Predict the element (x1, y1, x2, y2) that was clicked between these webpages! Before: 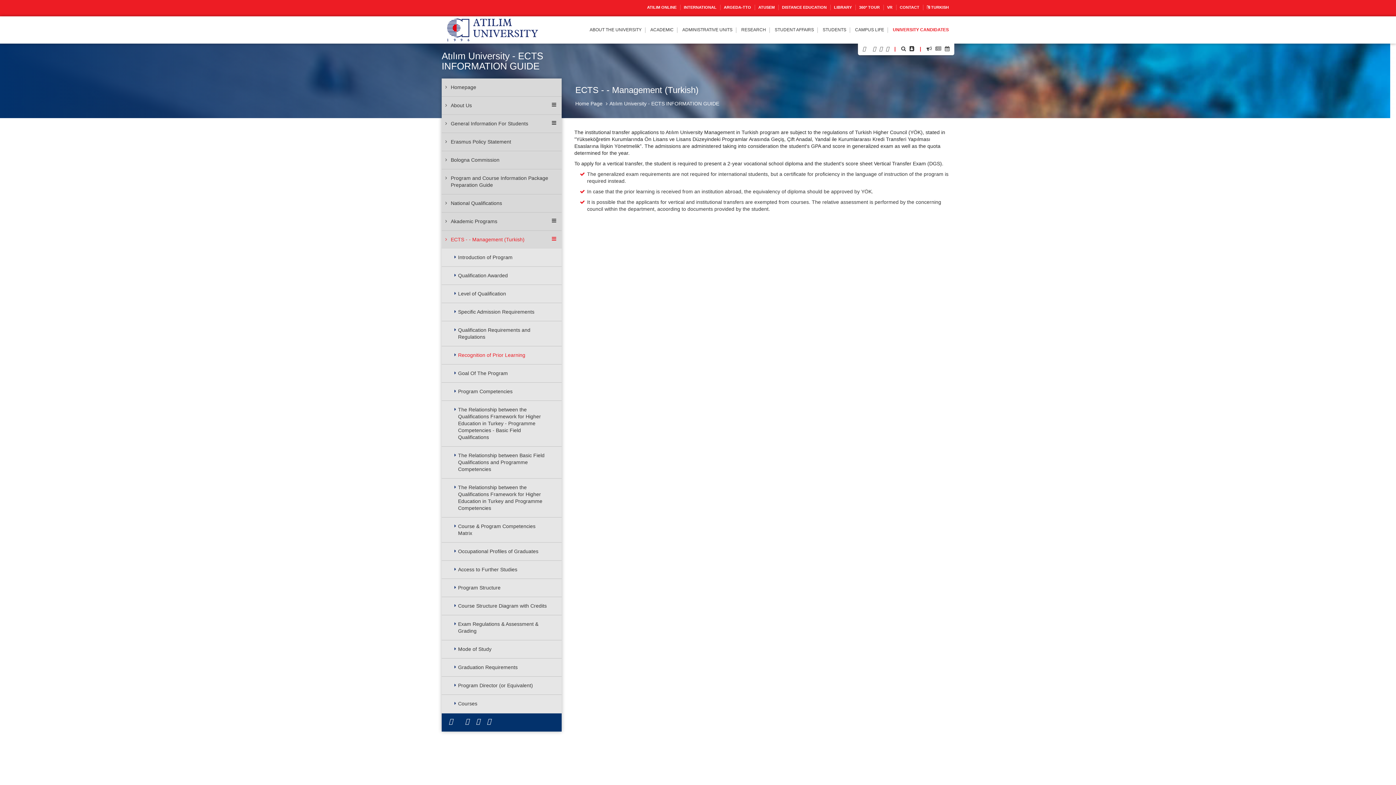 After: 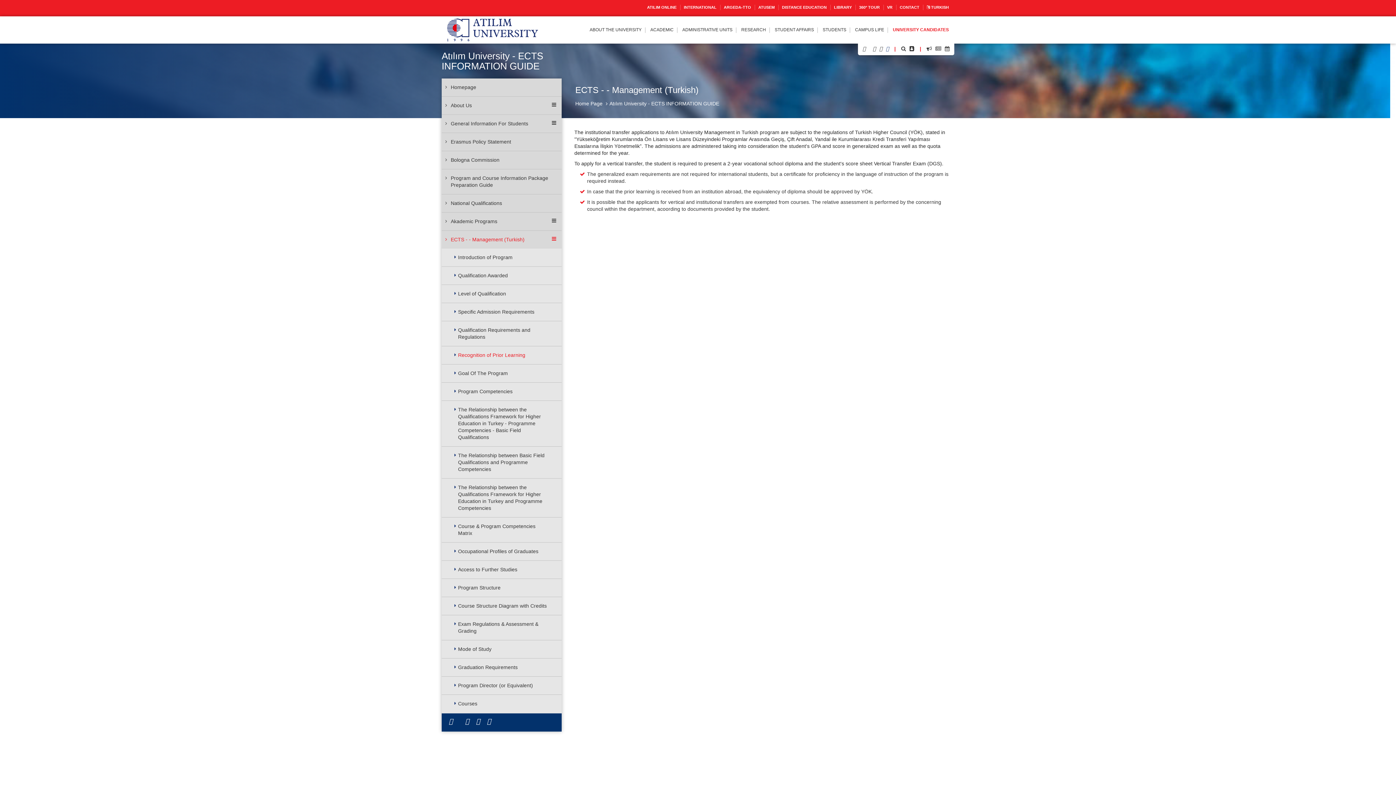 Action: bbox: (886, 45, 889, 51)